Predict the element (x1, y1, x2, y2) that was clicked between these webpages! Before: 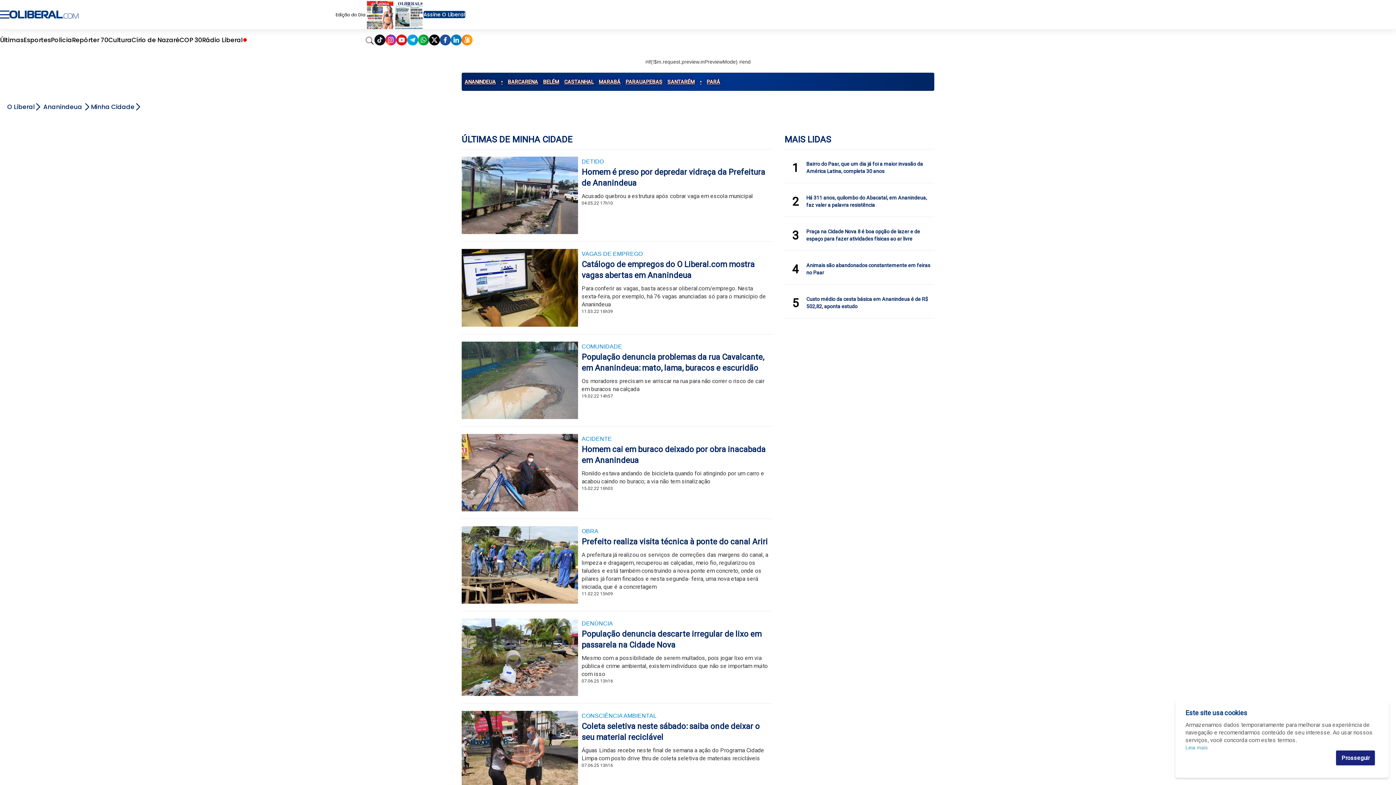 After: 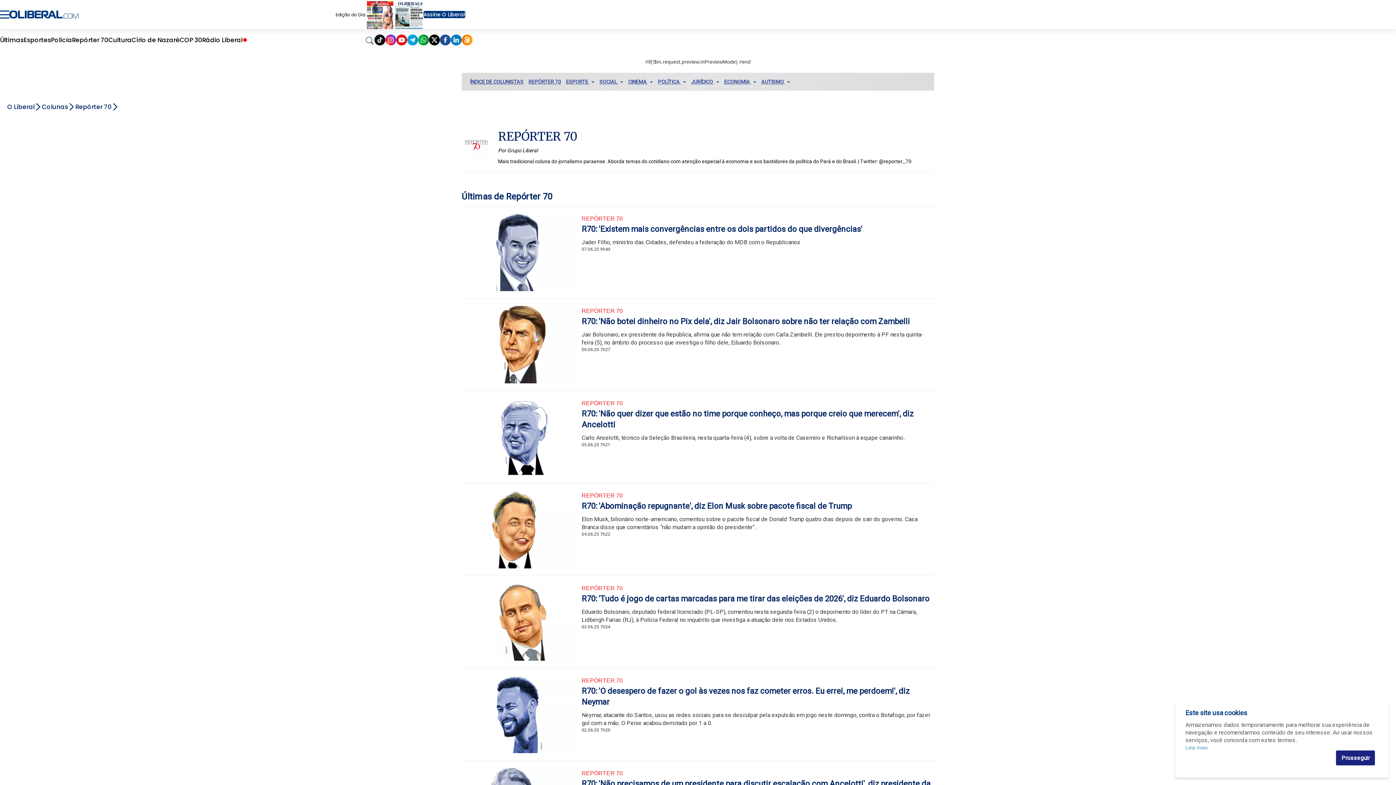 Action: label: Repórter 70 bbox: (72, 35, 108, 44)